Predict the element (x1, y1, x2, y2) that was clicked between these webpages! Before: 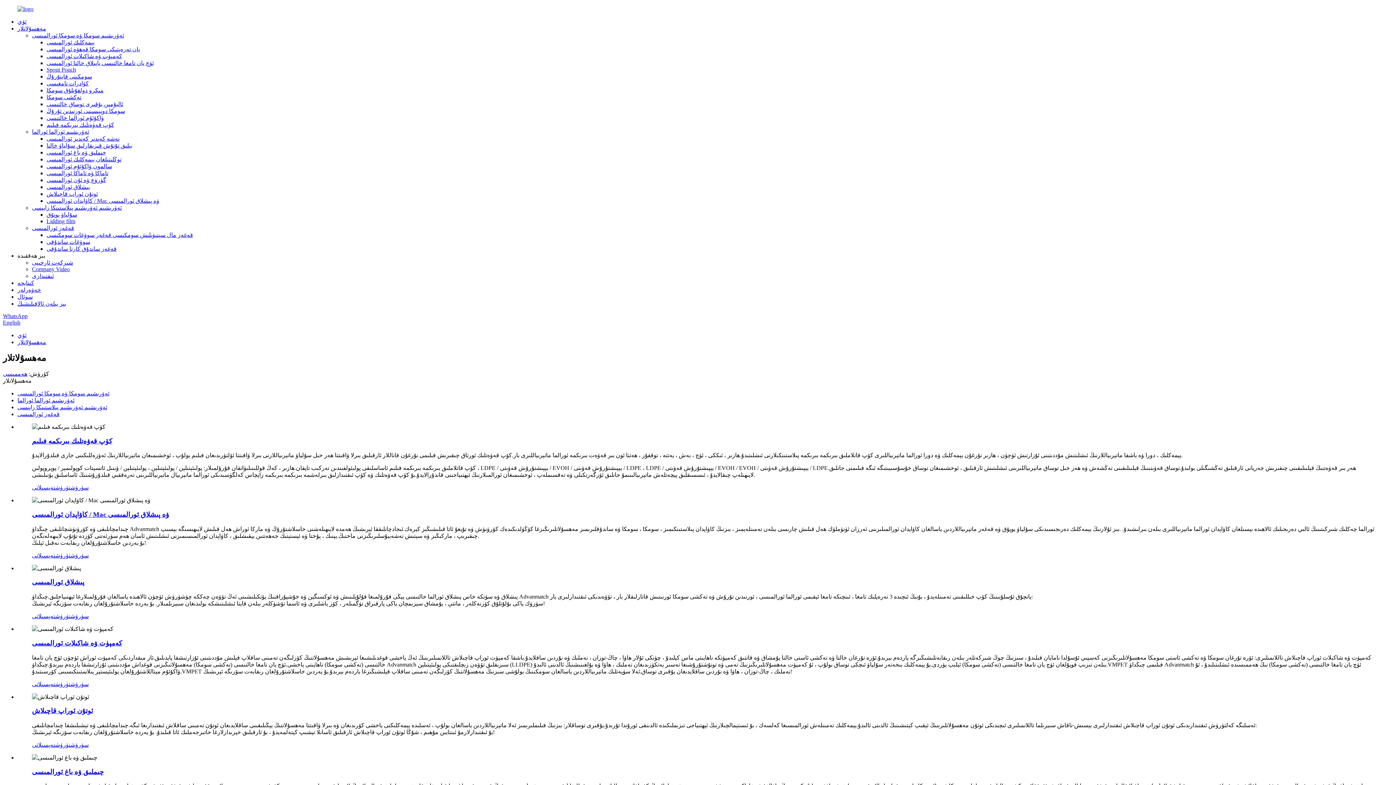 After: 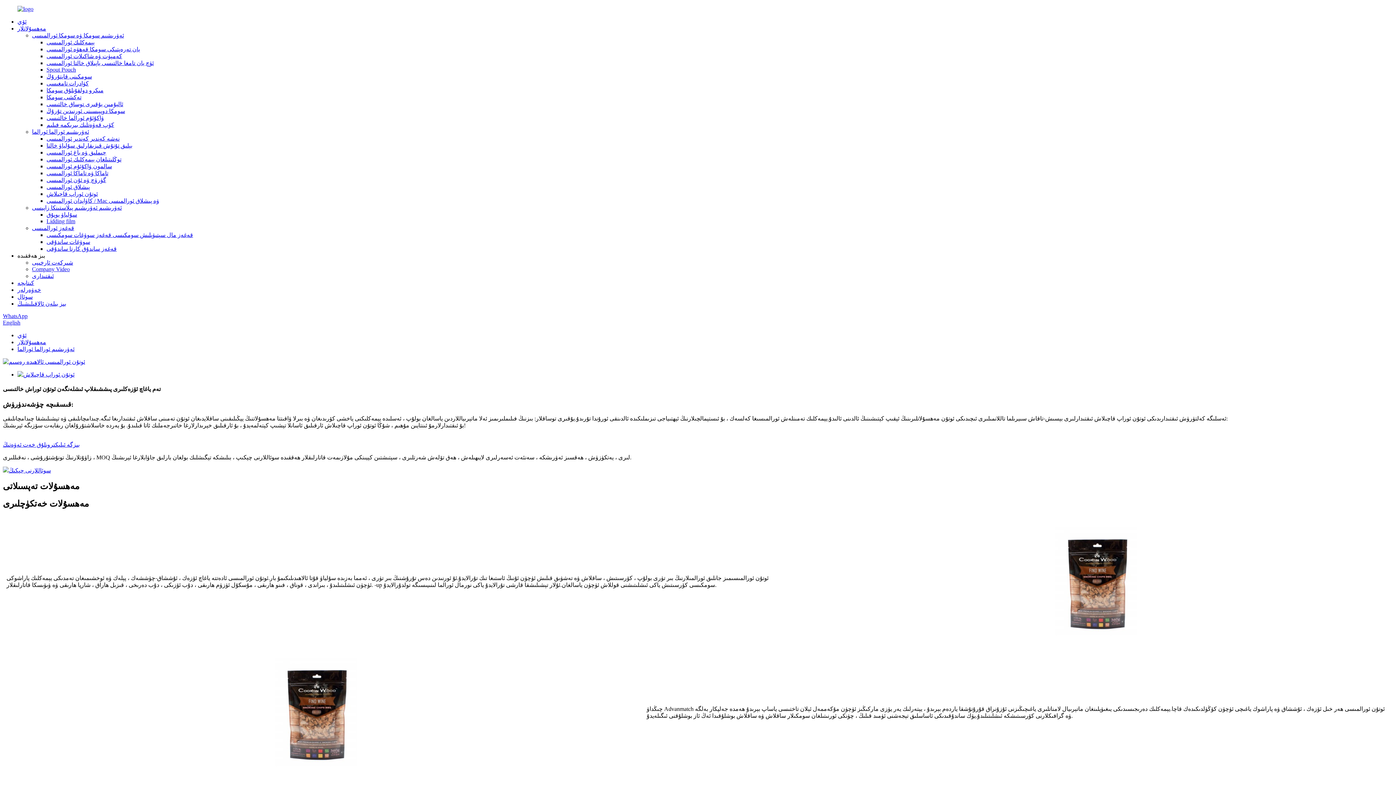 Action: bbox: (46, 190, 97, 197) label: ئوتۇن ئوراپ قاچىلاش